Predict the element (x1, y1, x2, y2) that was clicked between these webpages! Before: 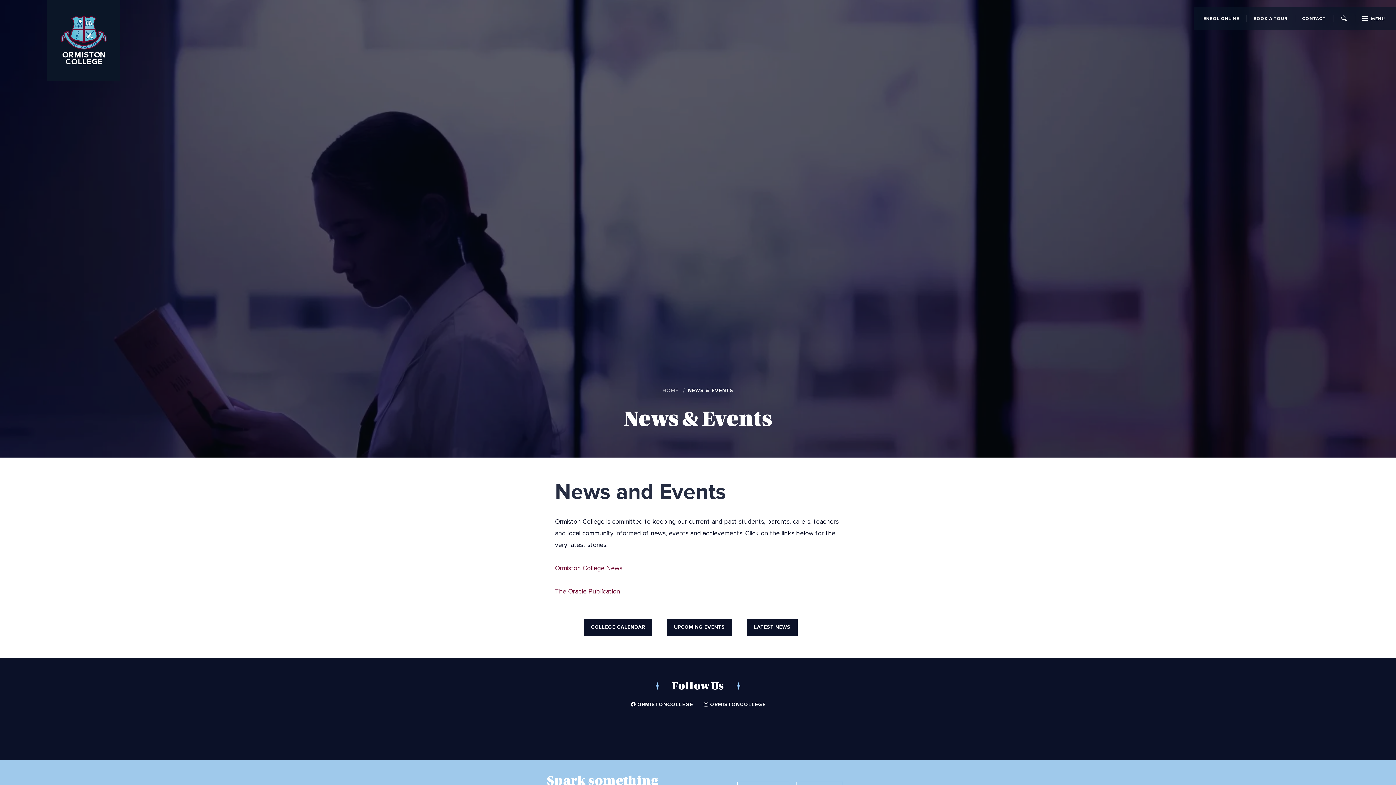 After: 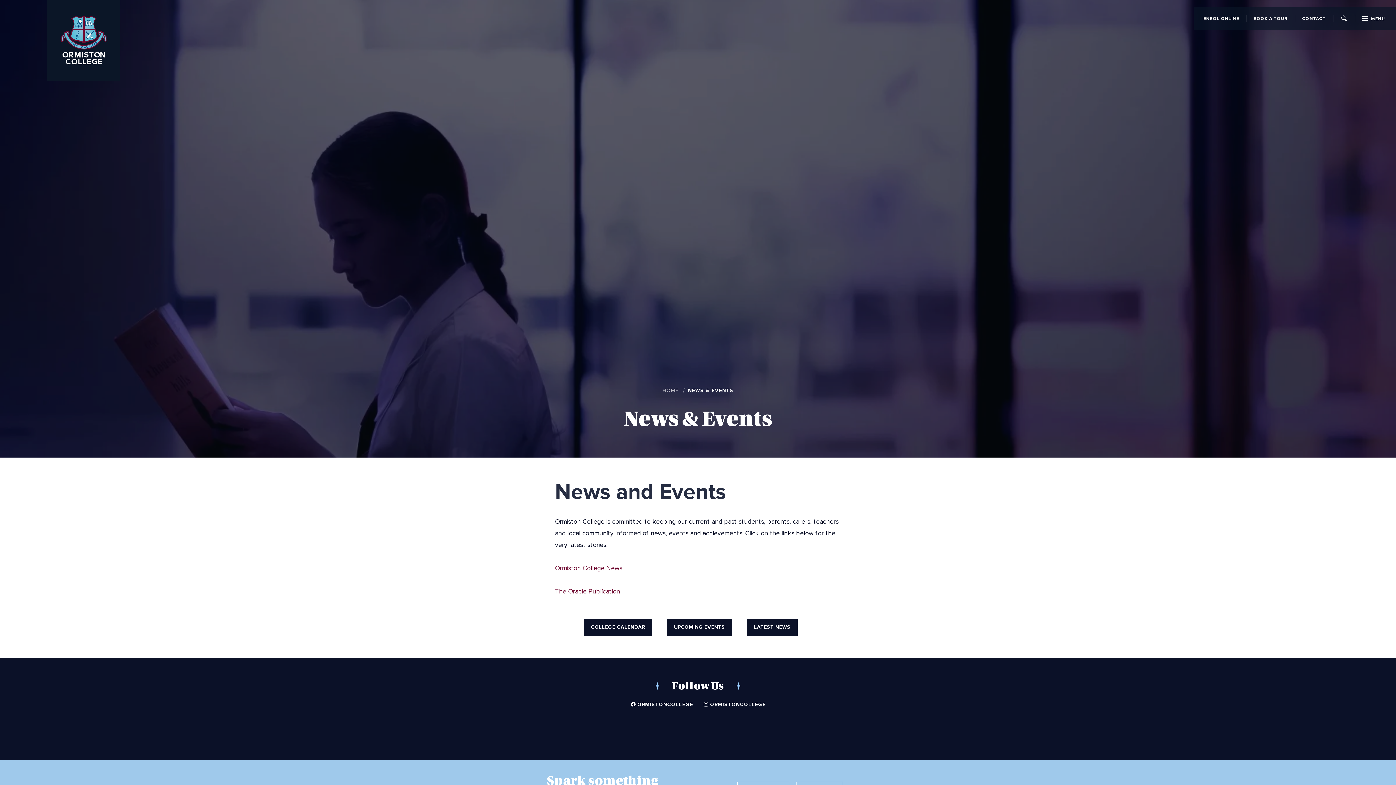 Action: bbox: (688, 387, 733, 393) label: NEWS & EVENTS